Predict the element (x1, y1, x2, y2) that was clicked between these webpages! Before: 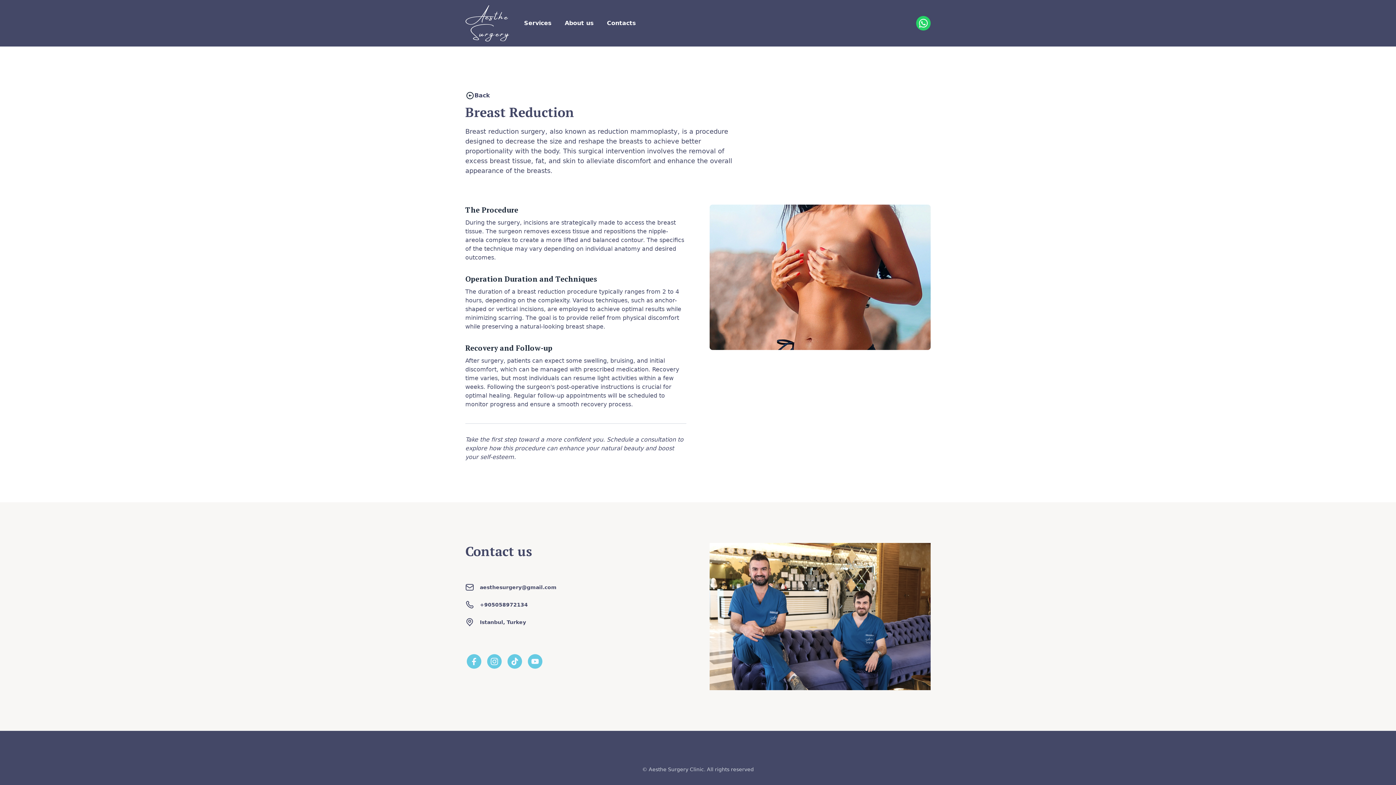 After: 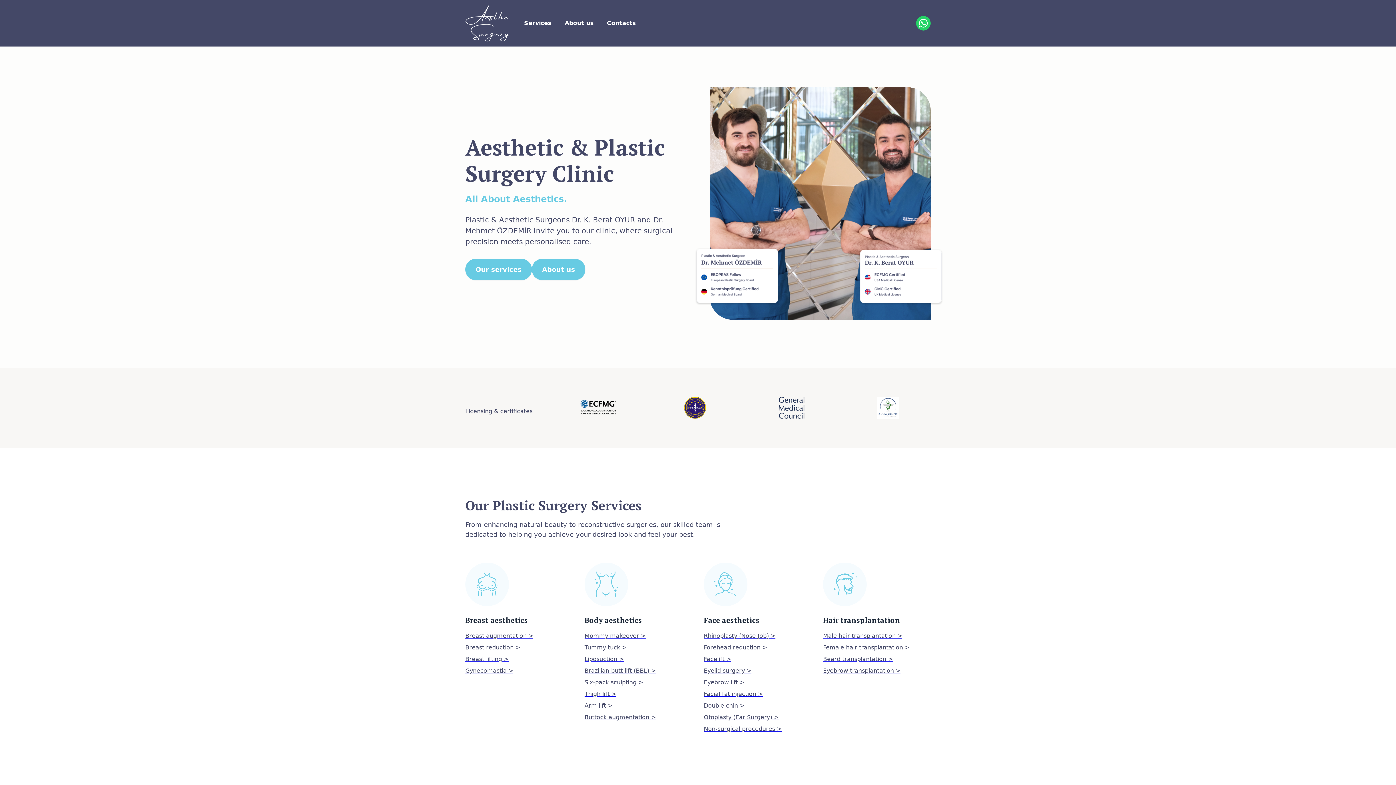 Action: bbox: (465, 87, 497, 104) label: Back